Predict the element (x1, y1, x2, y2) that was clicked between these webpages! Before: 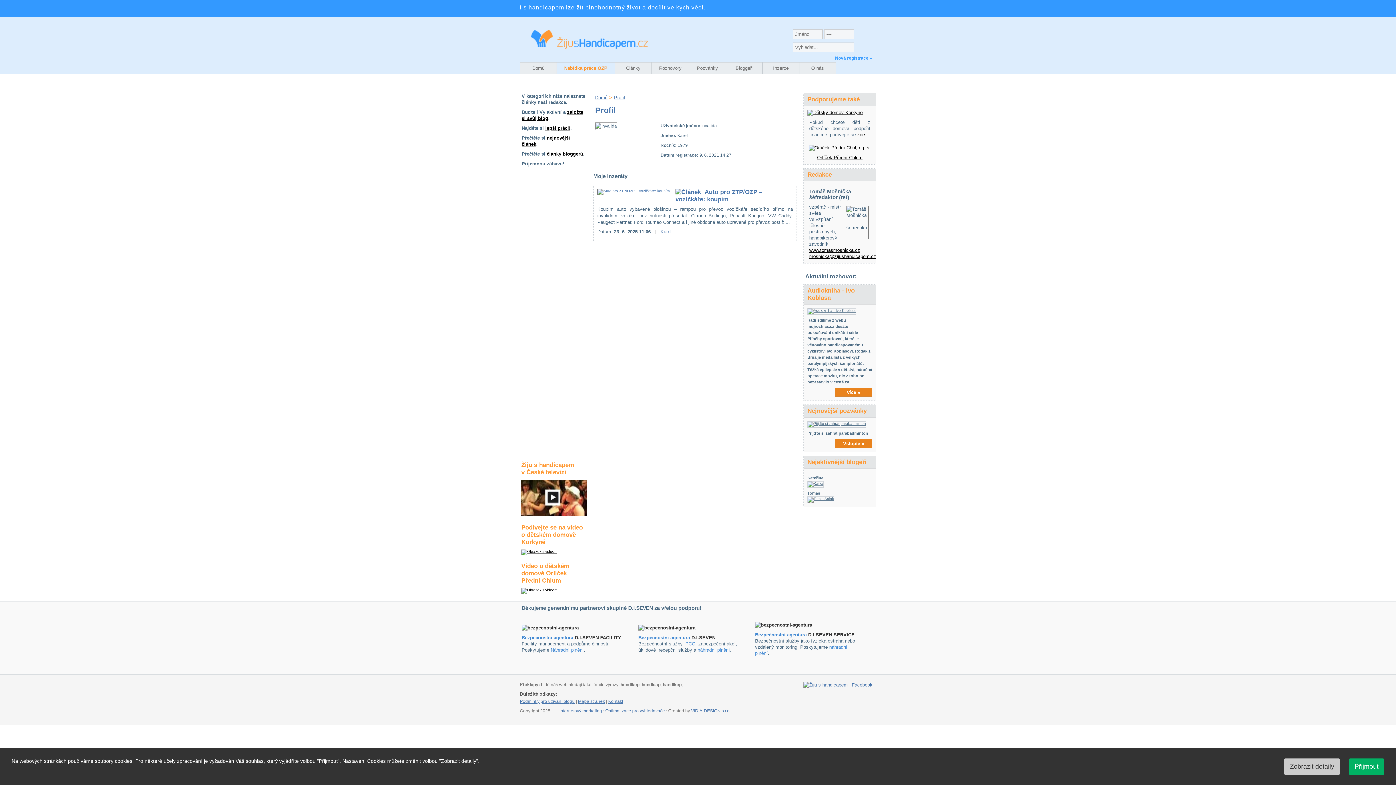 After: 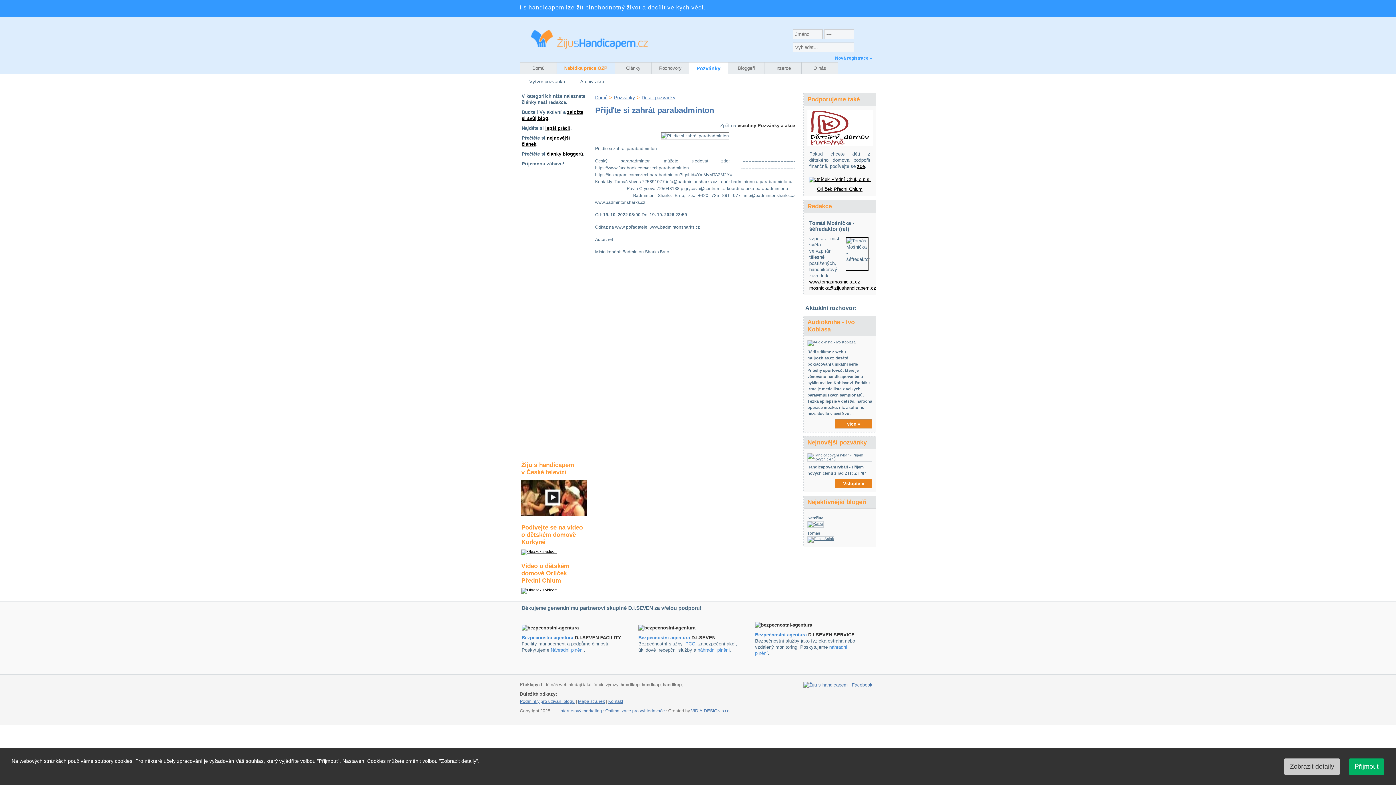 Action: bbox: (807, 421, 866, 425)